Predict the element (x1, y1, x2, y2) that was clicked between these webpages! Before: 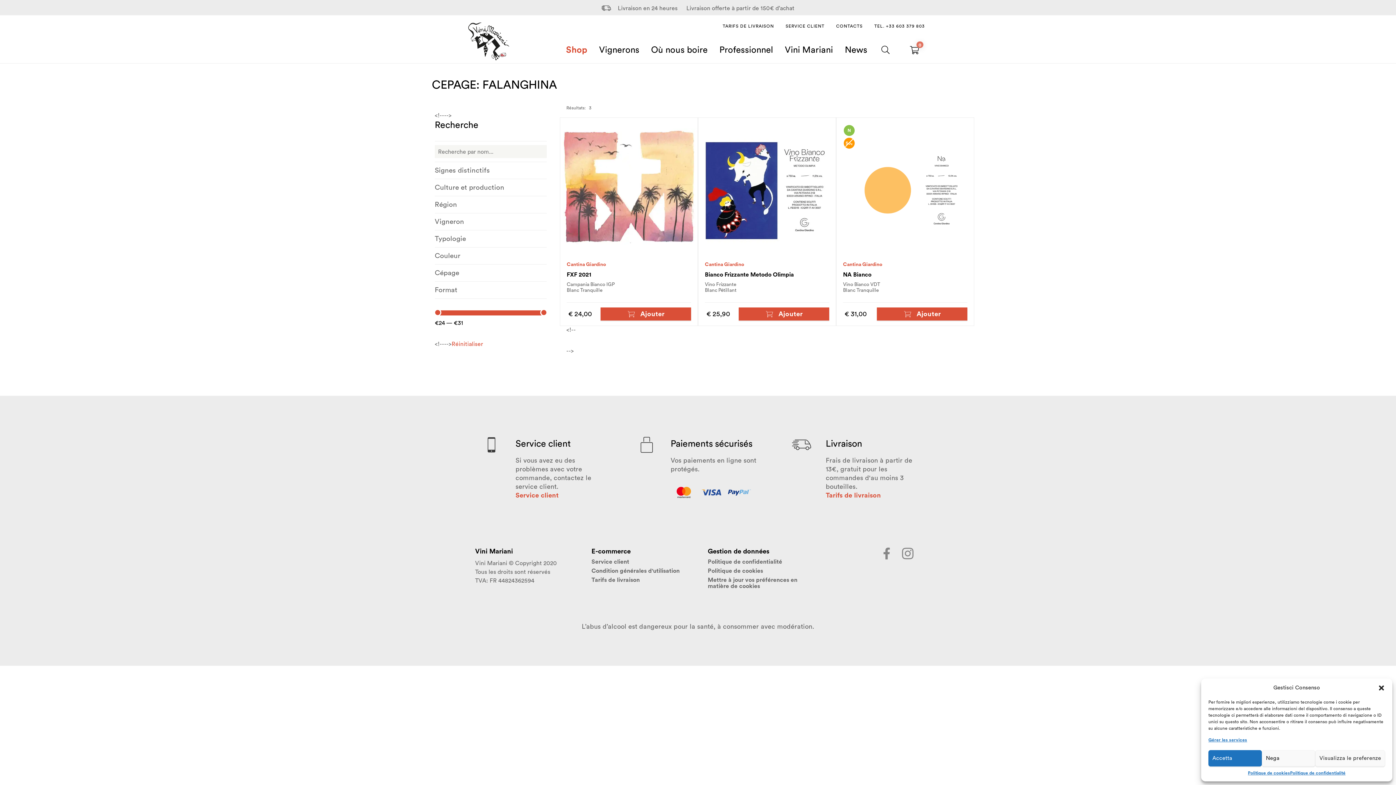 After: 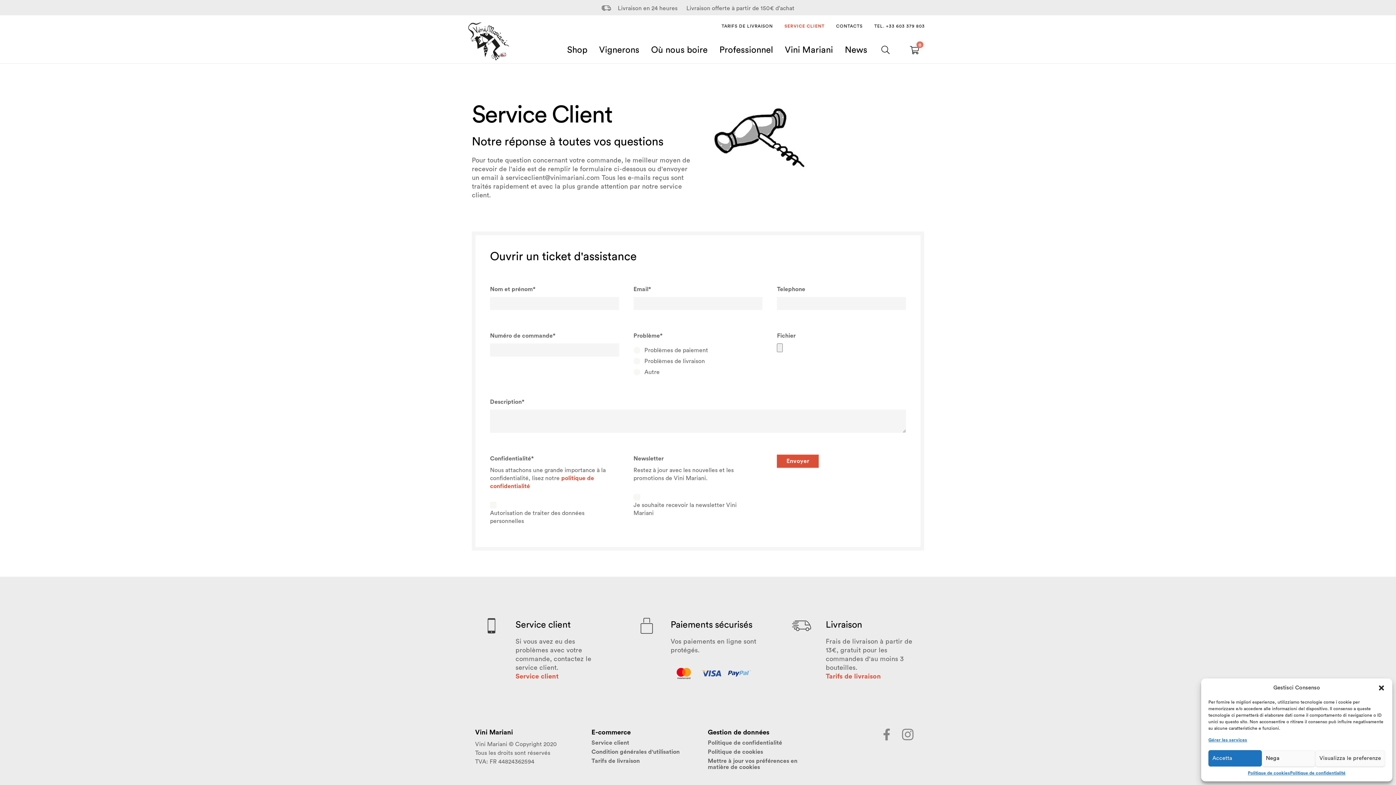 Action: bbox: (591, 559, 629, 565) label: Service client